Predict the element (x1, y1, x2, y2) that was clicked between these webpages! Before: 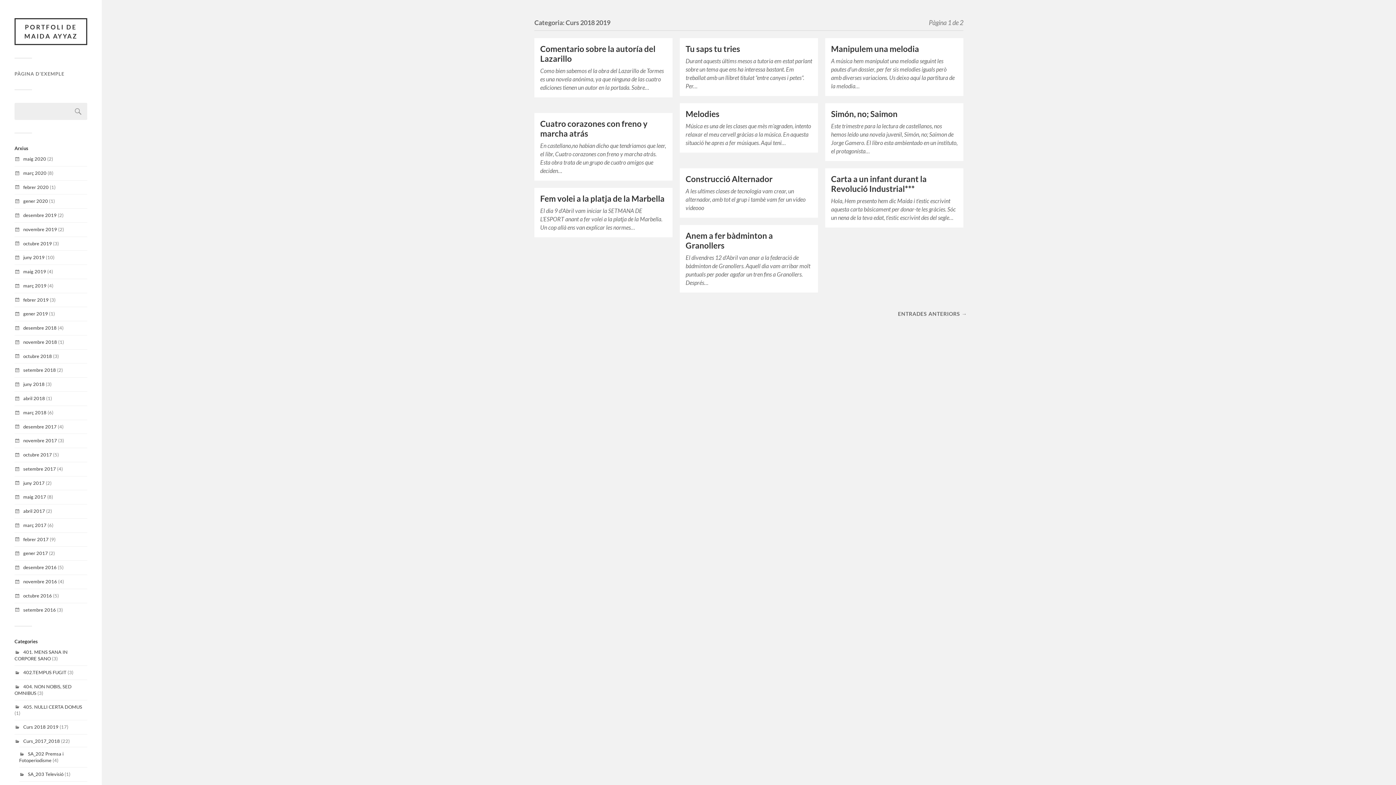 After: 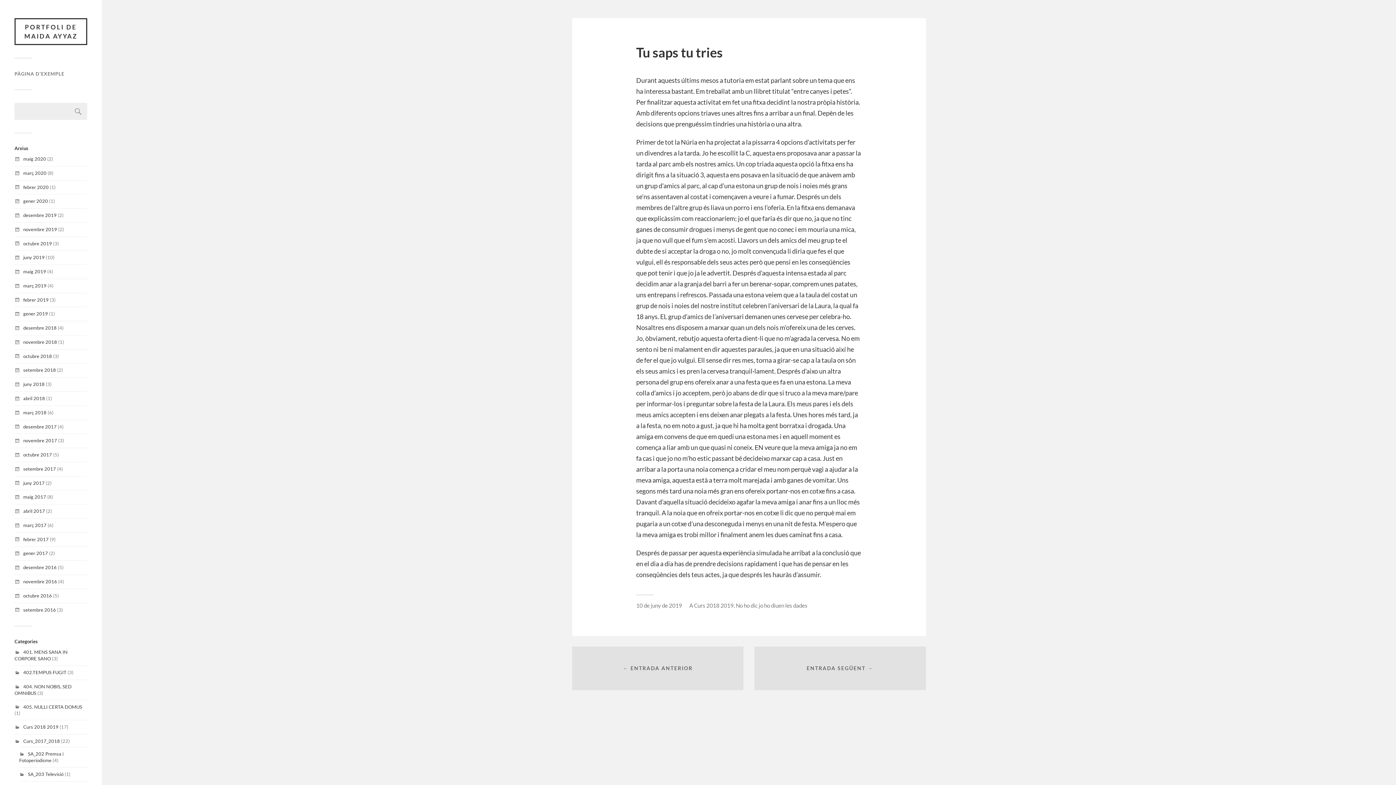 Action: bbox: (685, 44, 740, 53) label: Tu saps tu tries